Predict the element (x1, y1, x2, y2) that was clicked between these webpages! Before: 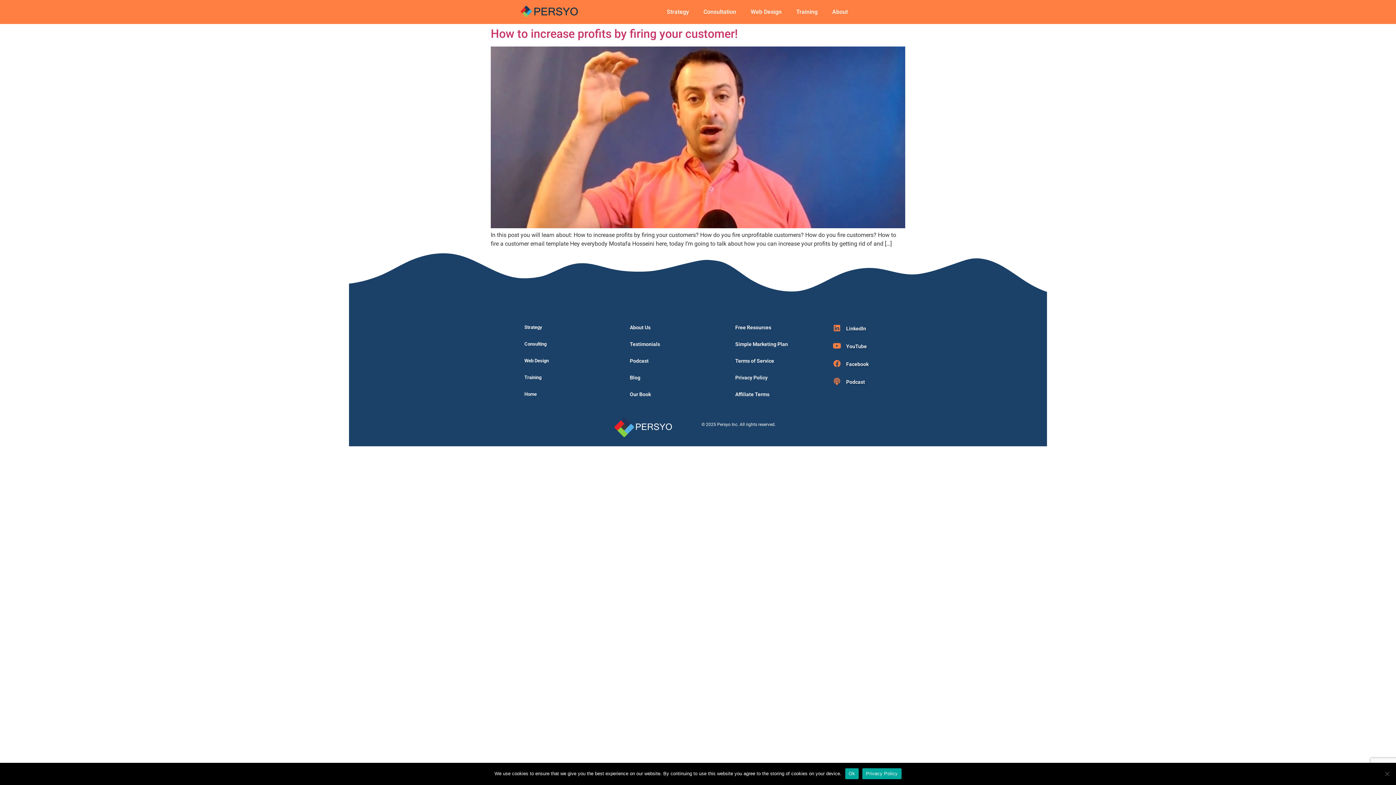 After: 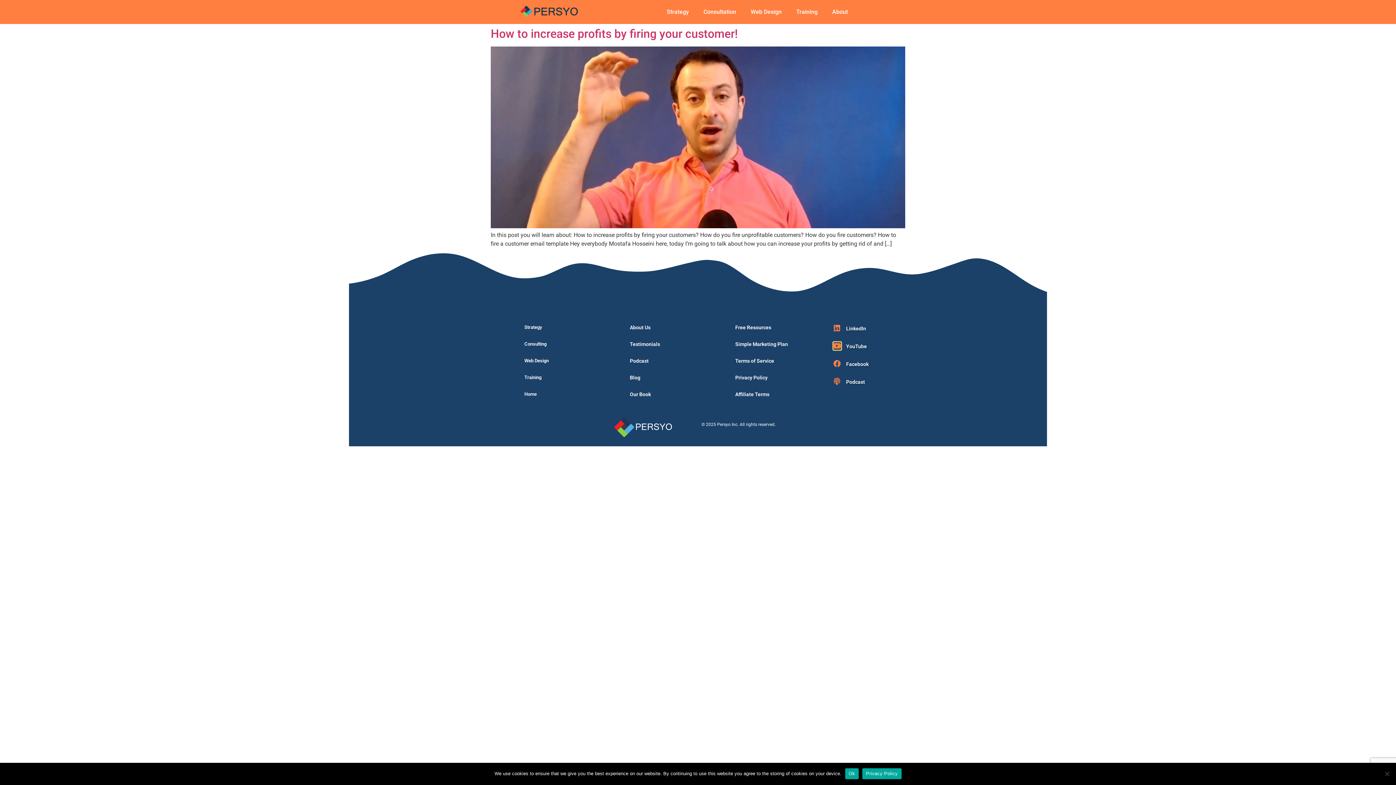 Action: bbox: (833, 342, 840, 349) label: YouTube